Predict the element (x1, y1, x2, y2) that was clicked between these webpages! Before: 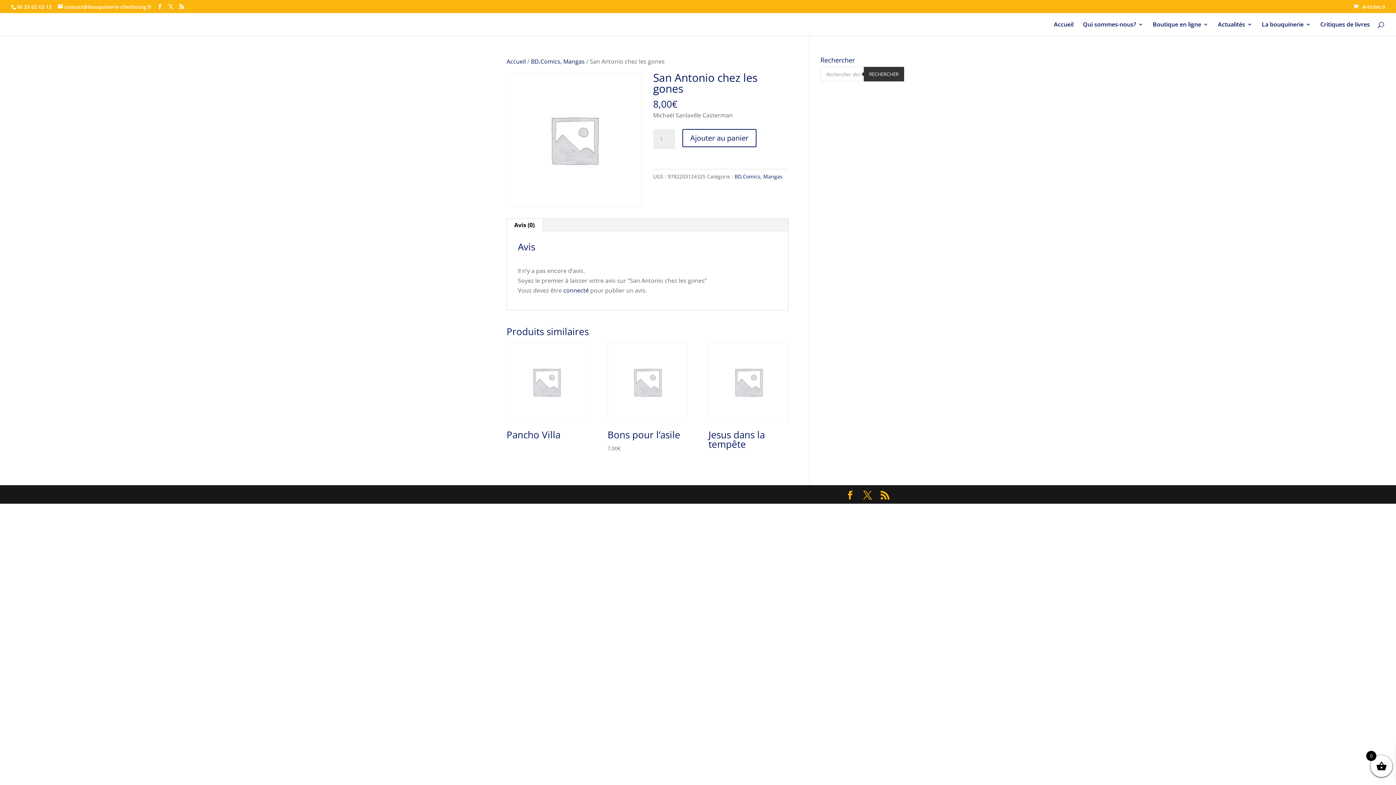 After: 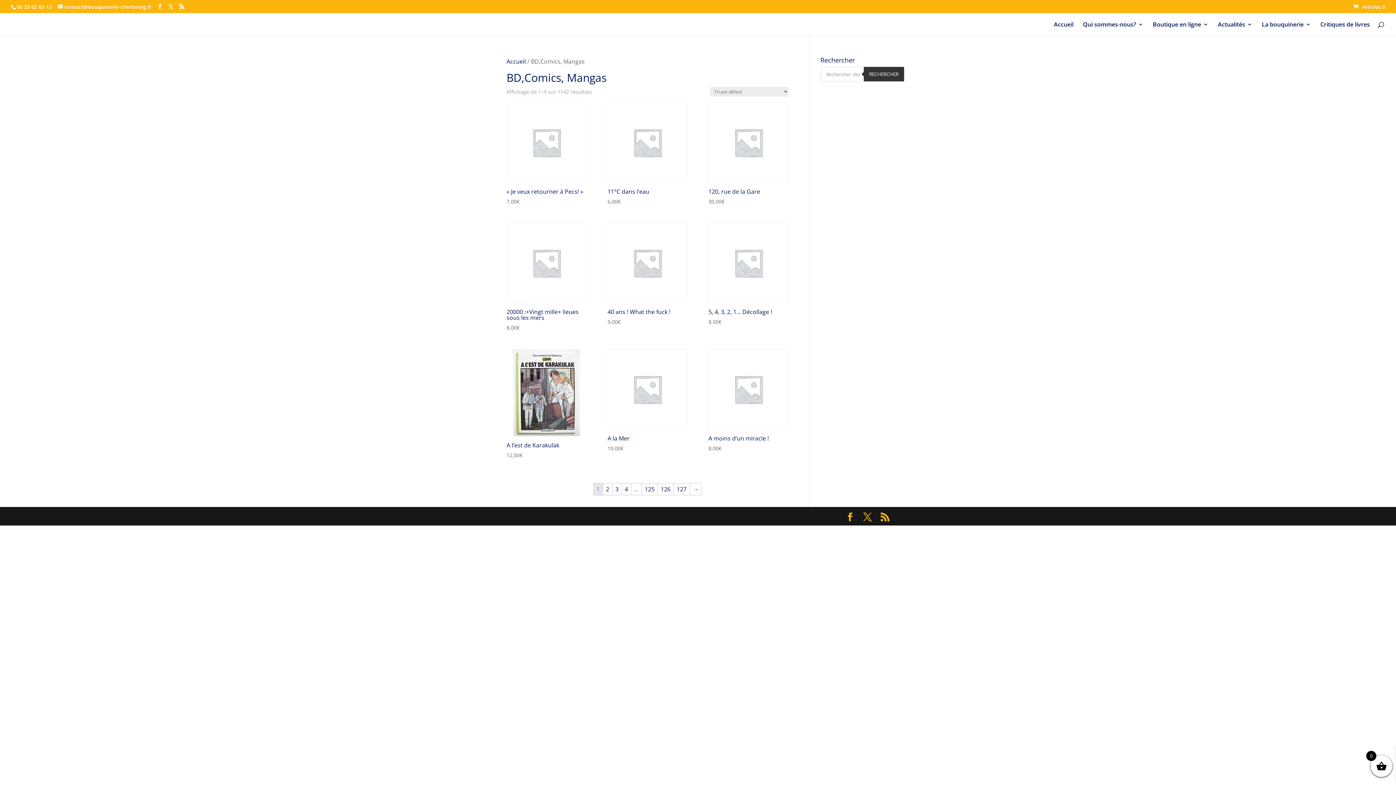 Action: label: BD,Comics, Mangas bbox: (531, 57, 584, 65)